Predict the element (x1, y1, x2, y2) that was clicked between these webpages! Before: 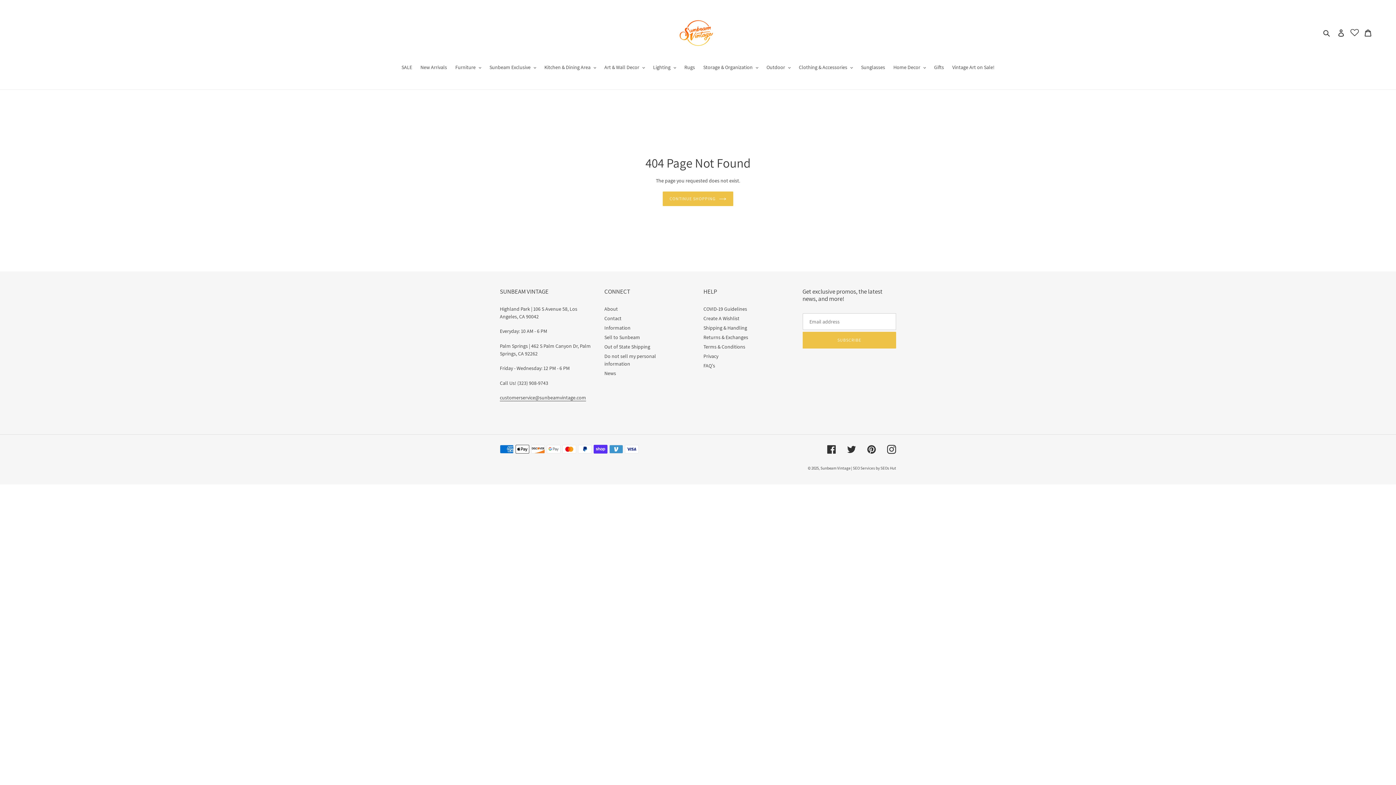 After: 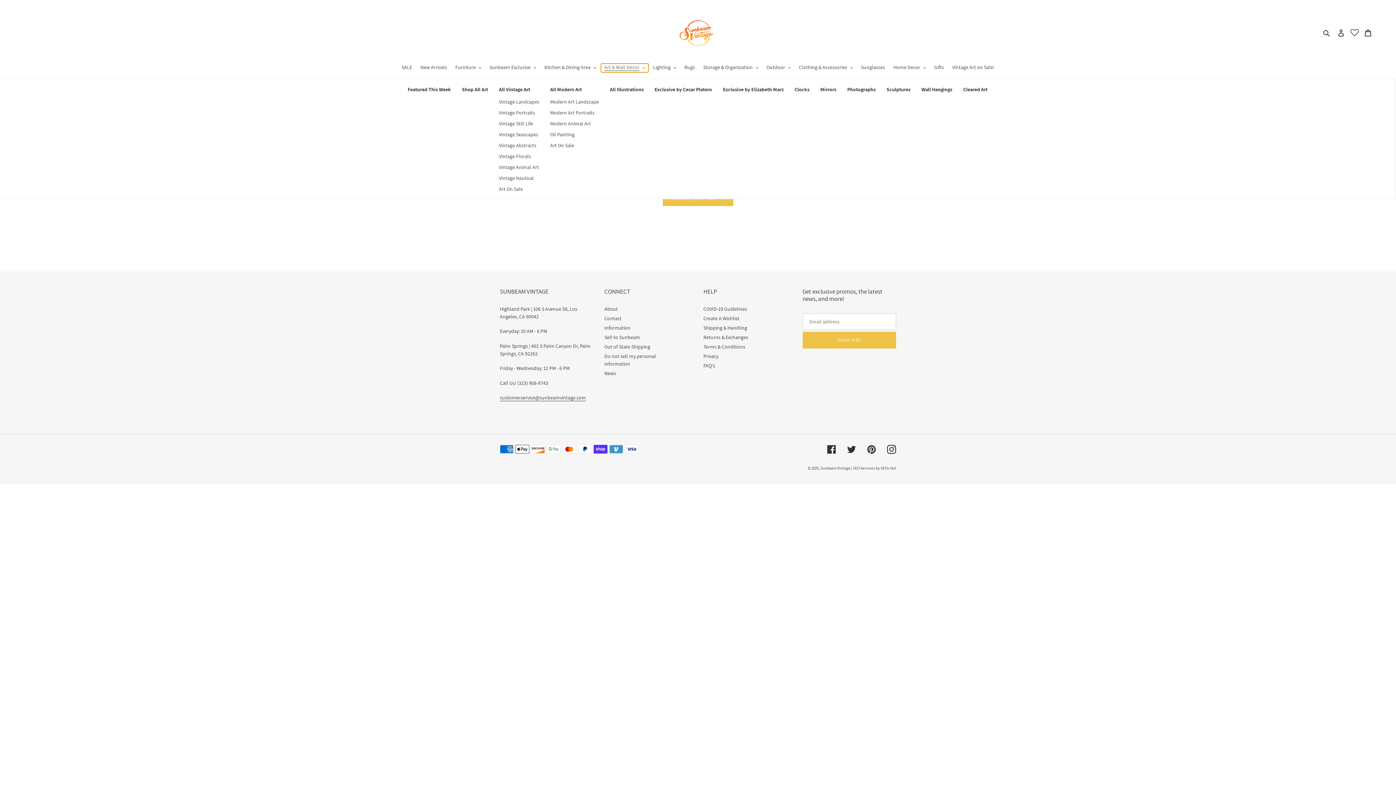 Action: bbox: (600, 63, 648, 72) label: Art & Wall Decor